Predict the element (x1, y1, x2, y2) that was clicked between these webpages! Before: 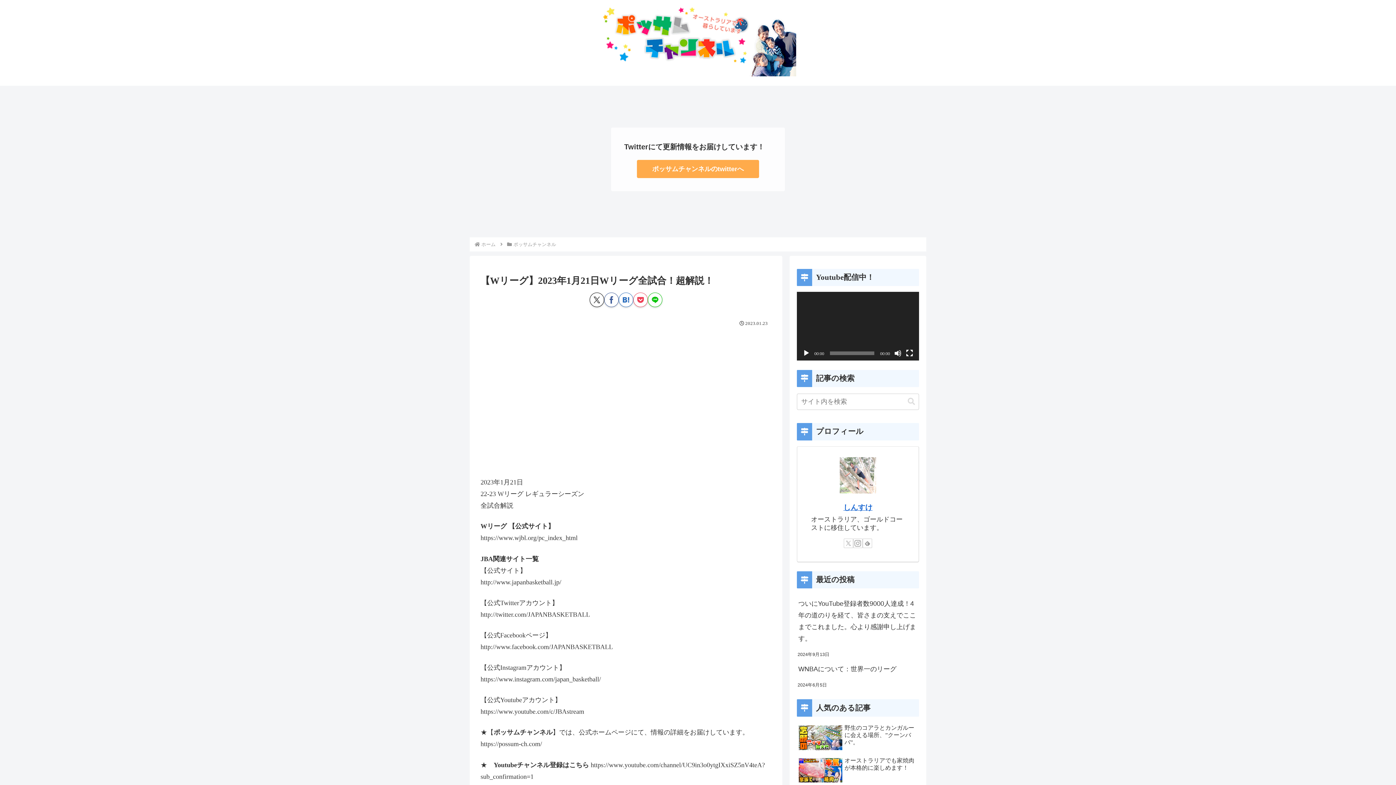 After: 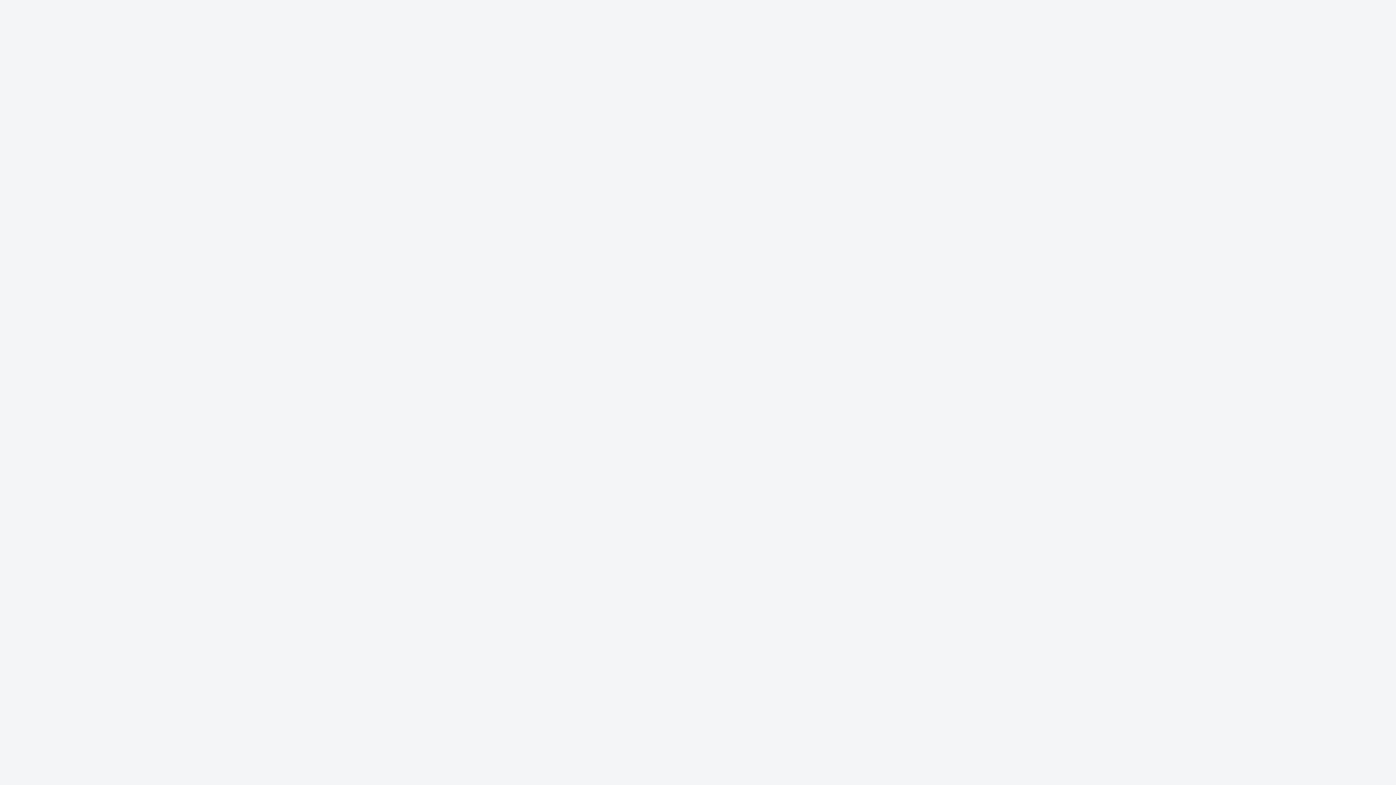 Action: bbox: (593, 3, 802, 82)